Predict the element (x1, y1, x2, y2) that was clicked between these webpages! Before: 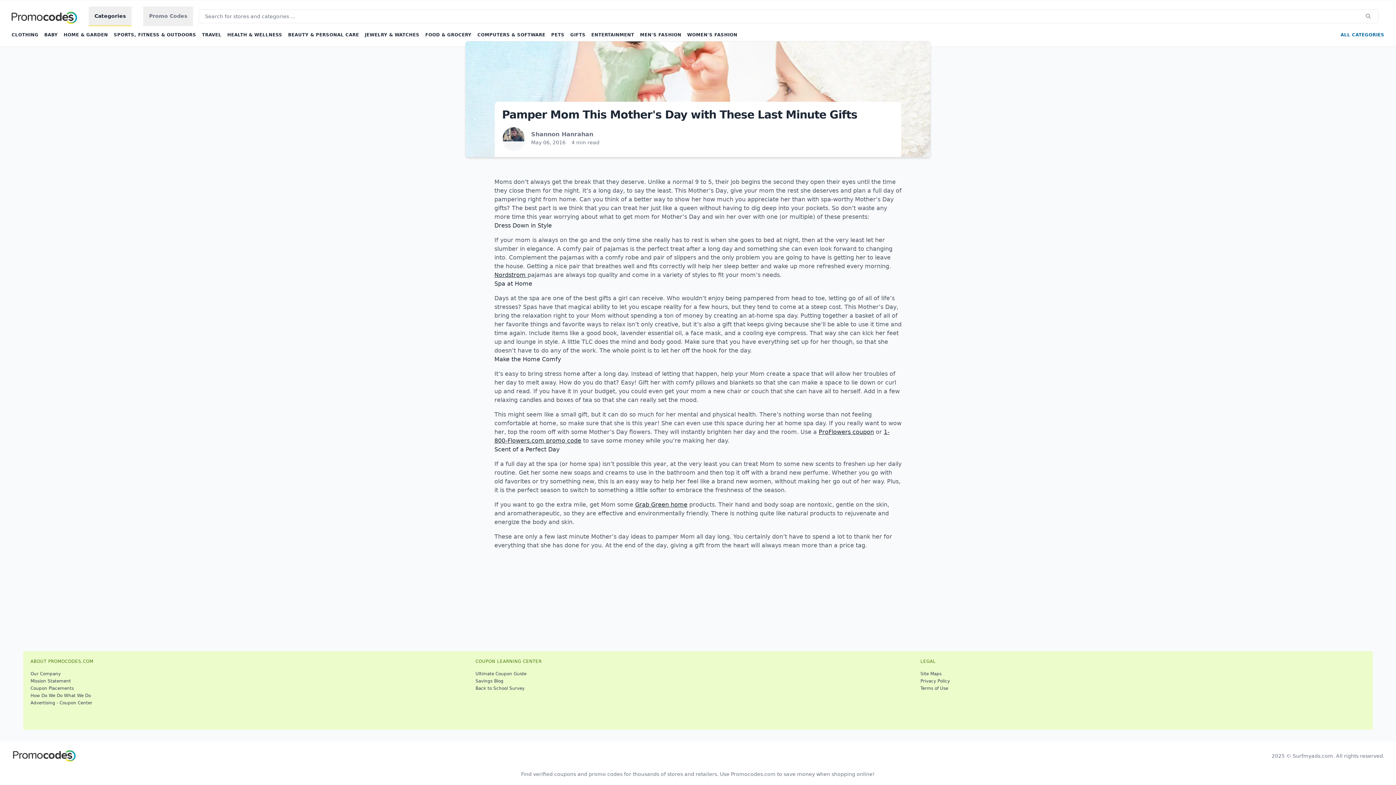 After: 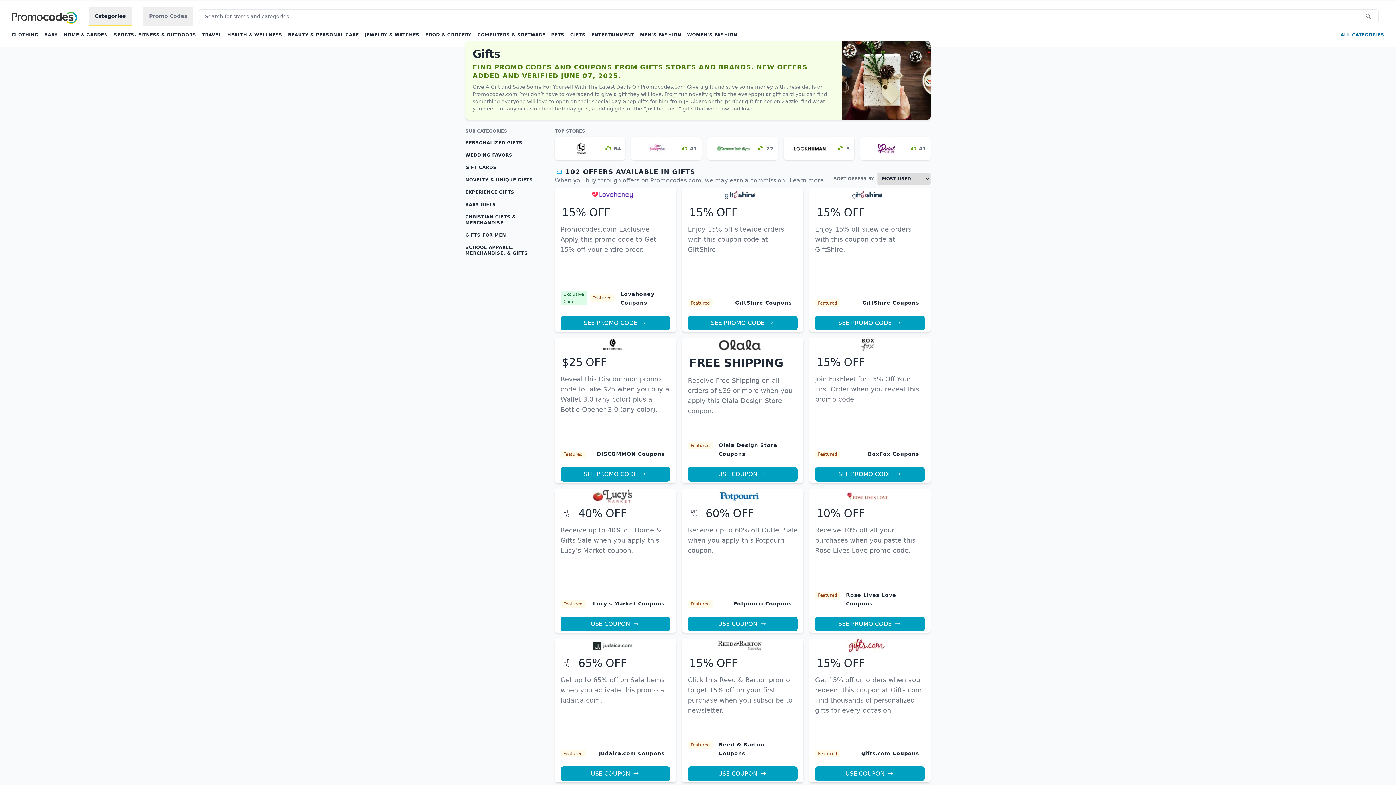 Action: label: GIFTS bbox: (570, 32, 585, 37)